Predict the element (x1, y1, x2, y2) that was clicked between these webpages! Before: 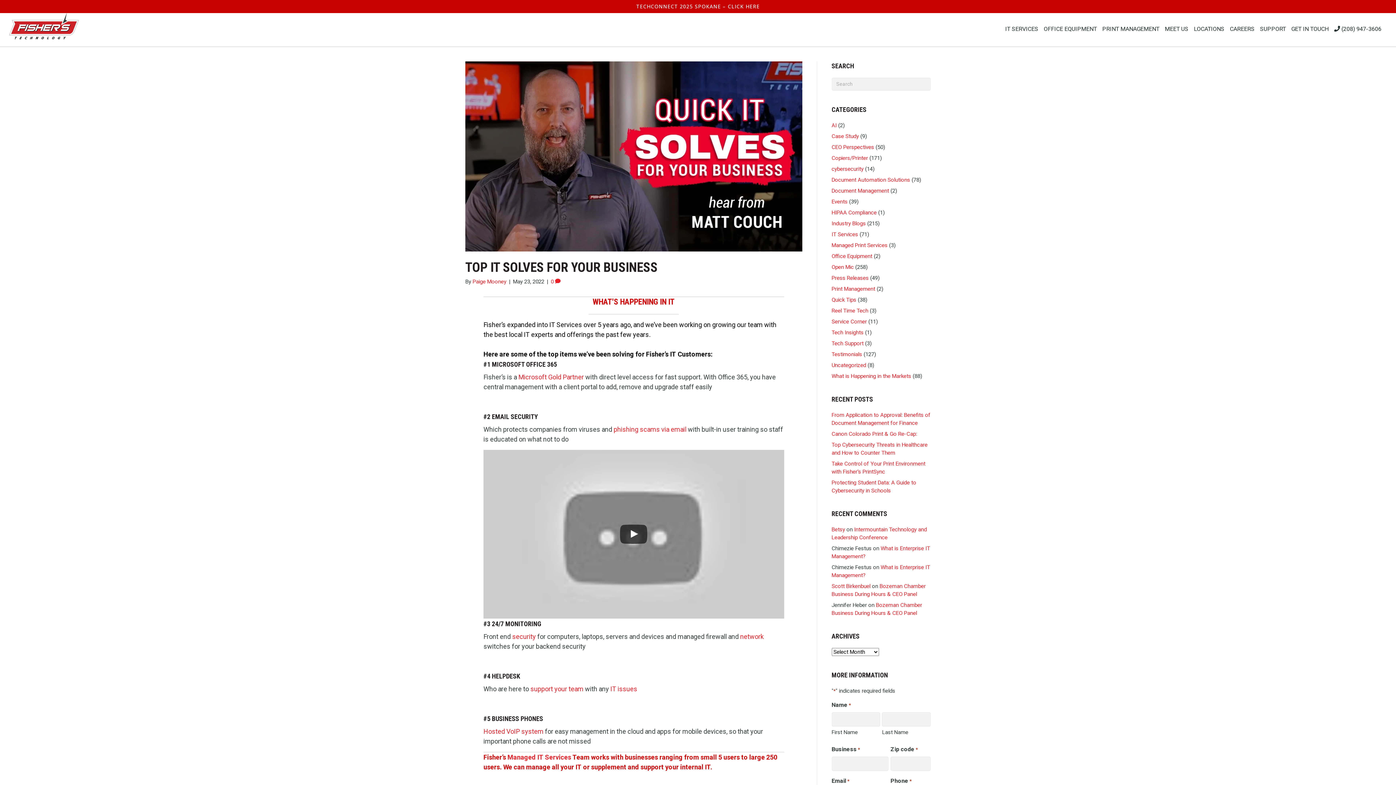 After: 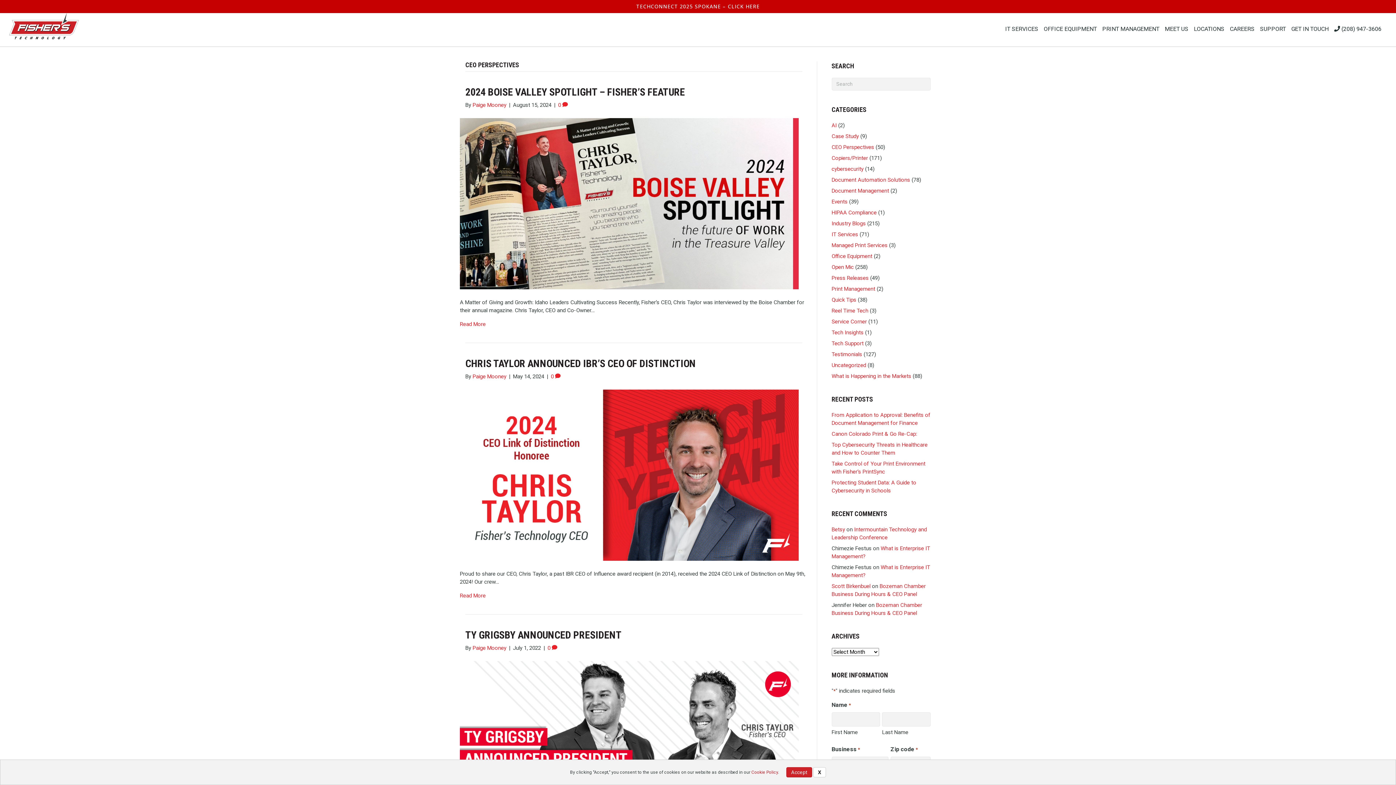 Action: label: CEO Perspectives bbox: (831, 143, 874, 150)